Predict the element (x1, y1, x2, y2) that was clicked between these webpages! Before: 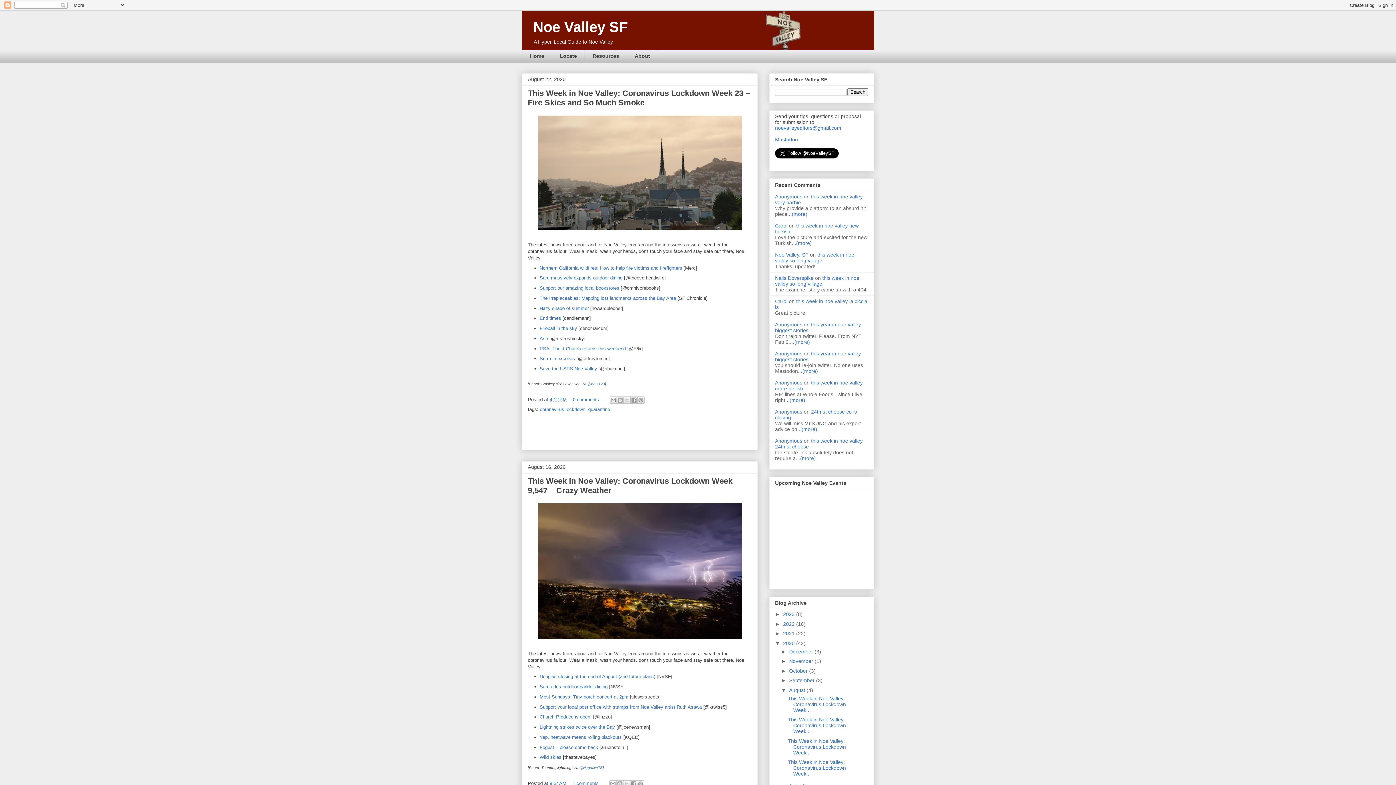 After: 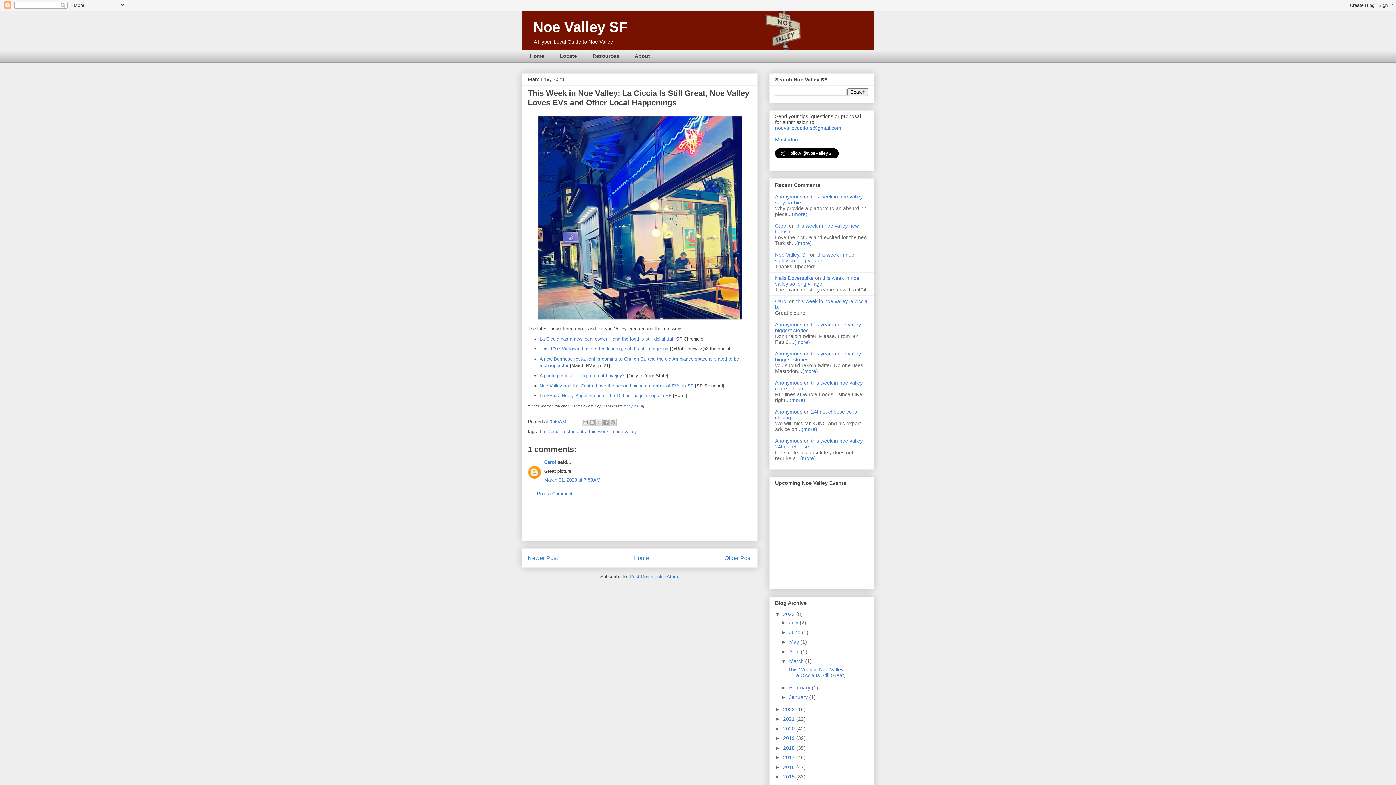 Action: bbox: (775, 298, 787, 304) label: Carol